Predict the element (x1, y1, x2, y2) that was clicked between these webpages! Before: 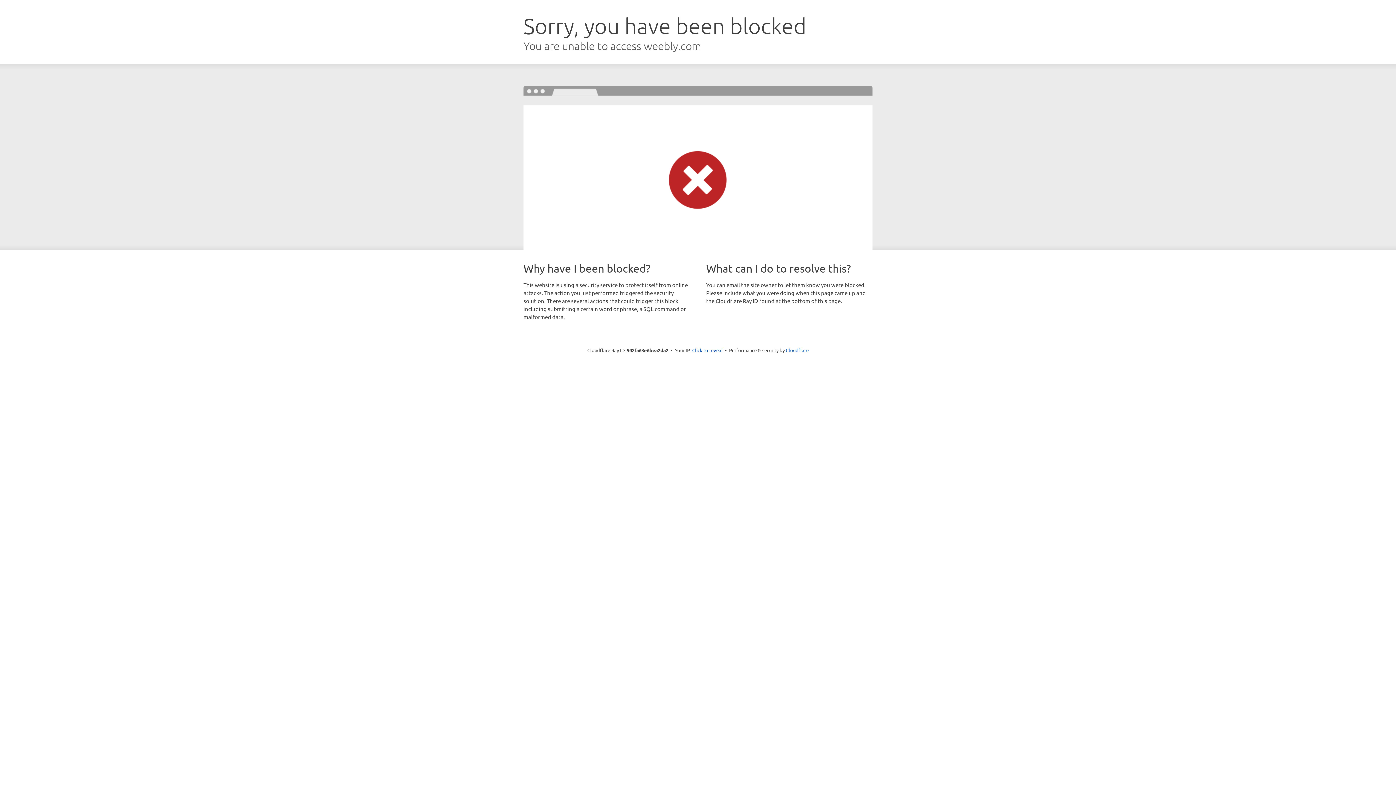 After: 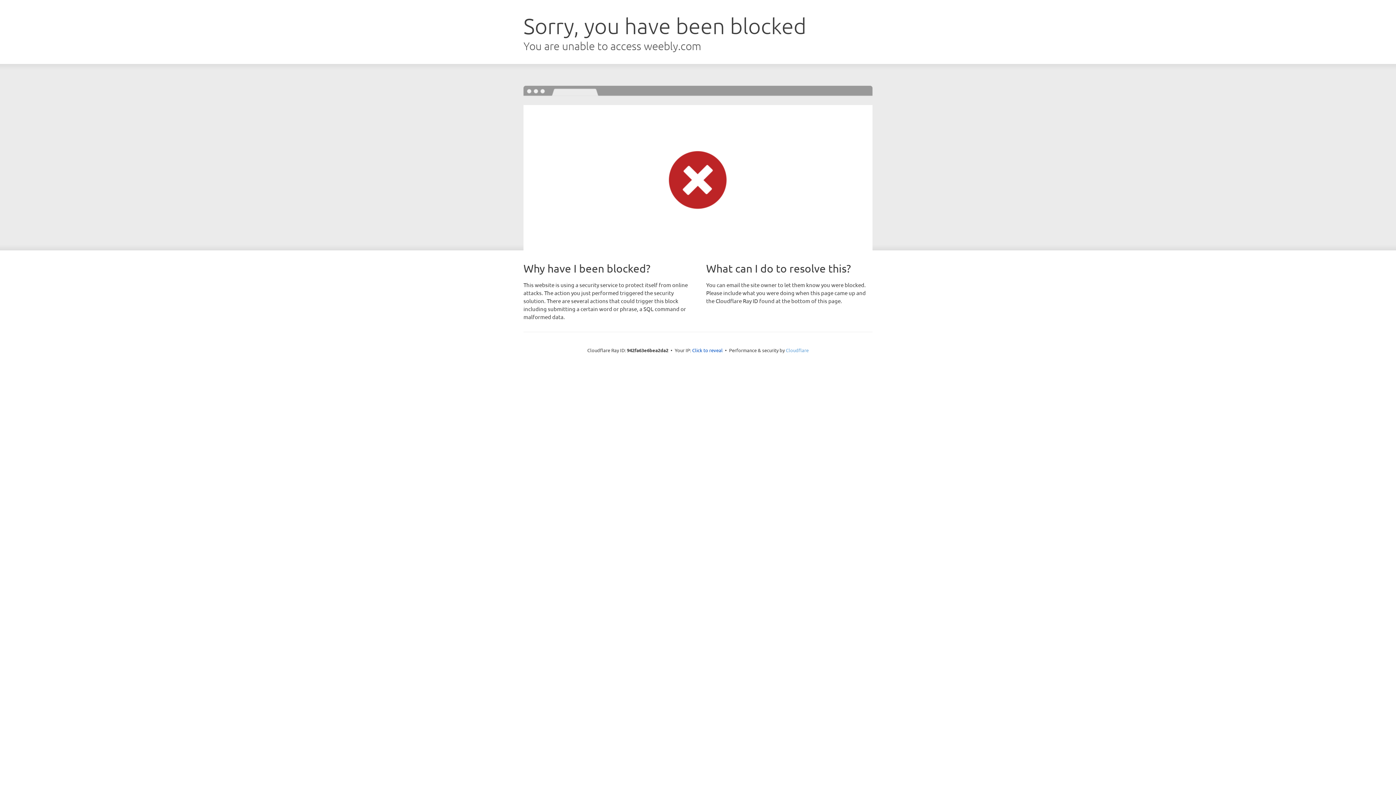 Action: label: Cloudflare bbox: (786, 347, 808, 353)